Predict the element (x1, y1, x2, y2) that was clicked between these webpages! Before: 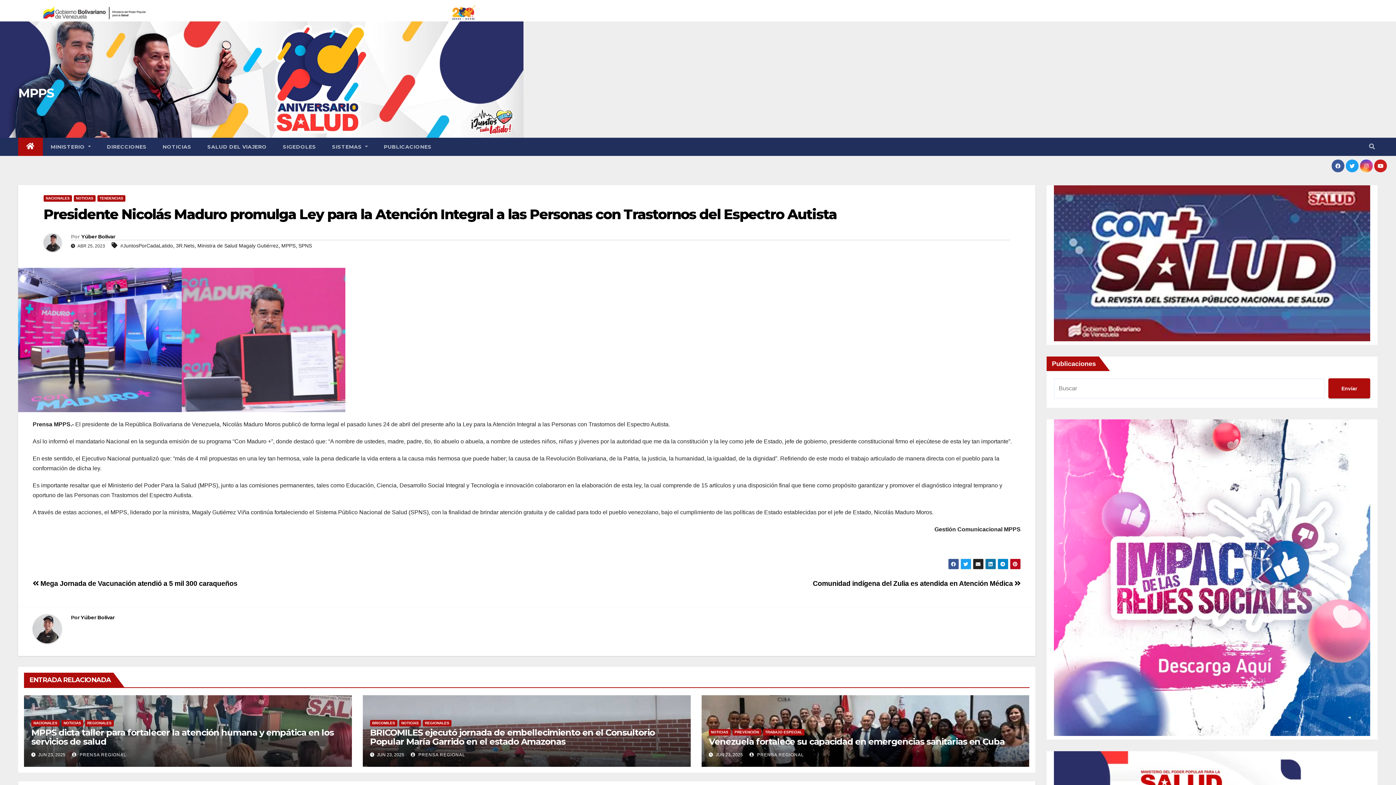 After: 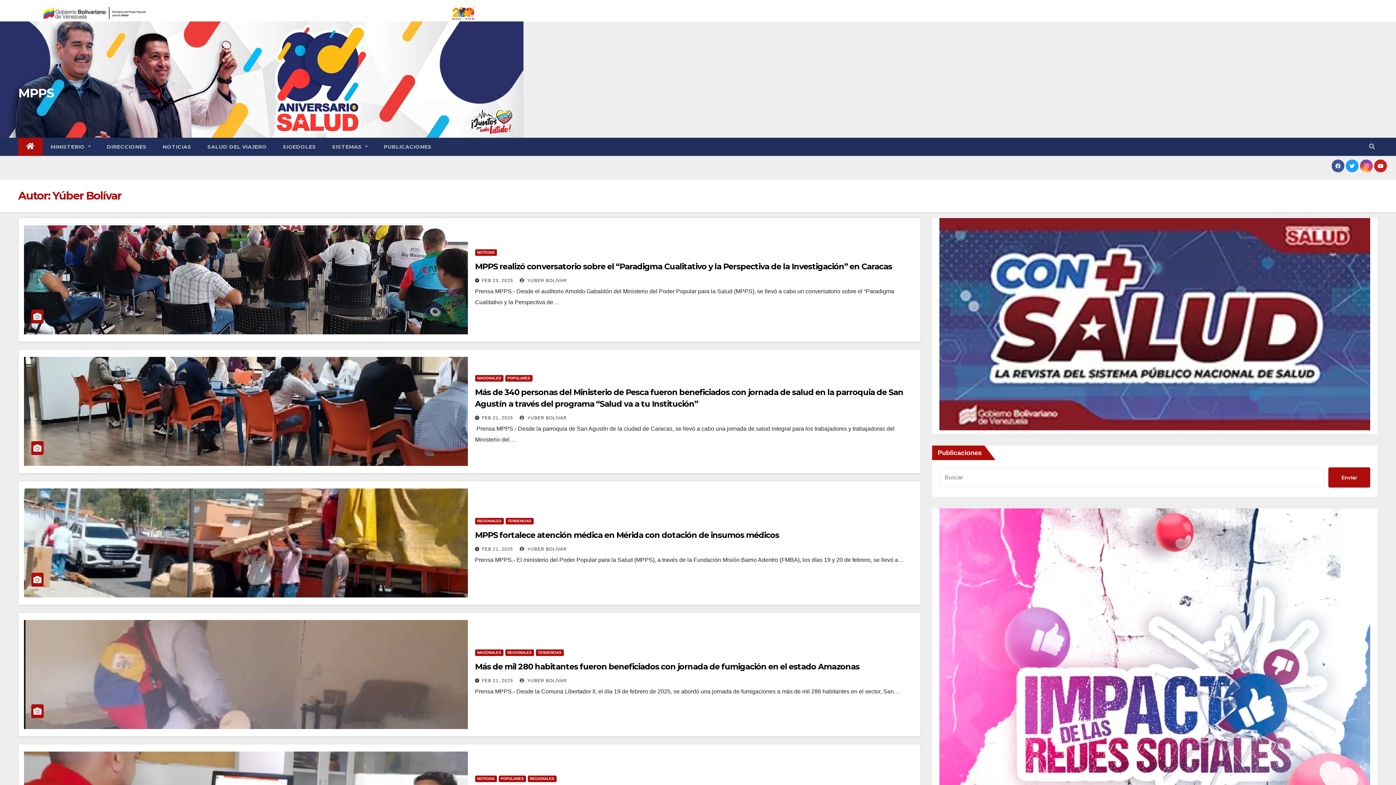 Action: bbox: (80, 614, 114, 621) label: Yúber Bolívar